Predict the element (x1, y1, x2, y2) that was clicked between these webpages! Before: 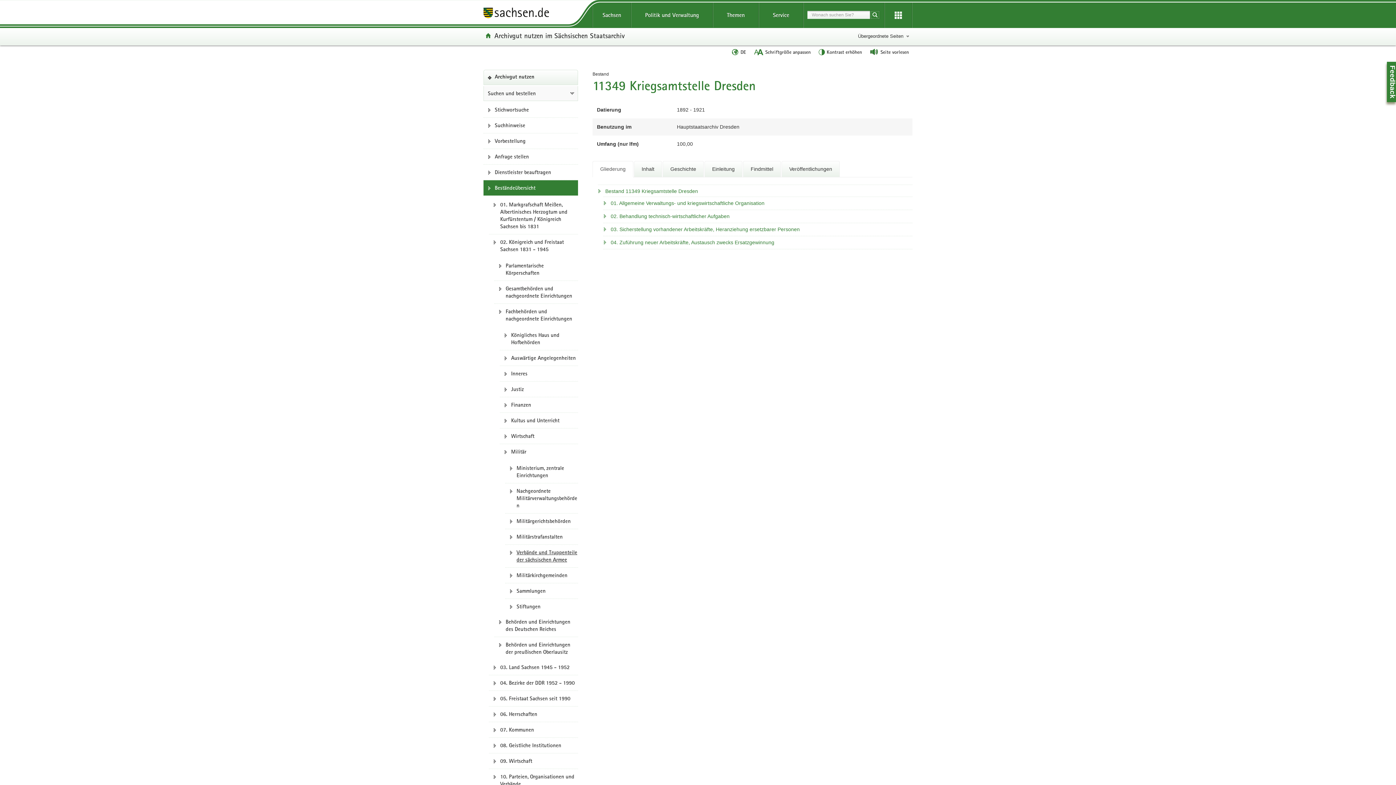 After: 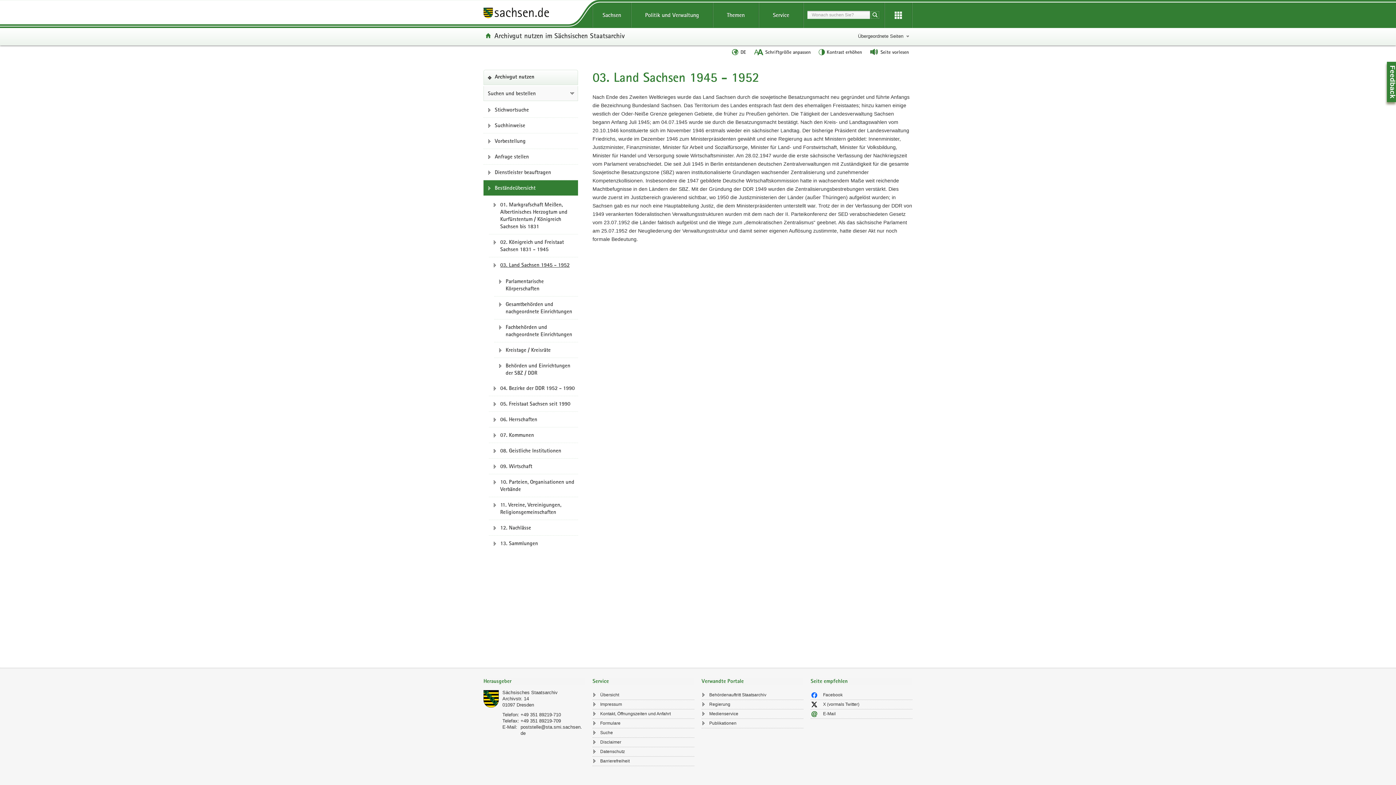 Action: bbox: (489, 257, 578, 272) label: 03. Land Sachsen 1945 - 1952